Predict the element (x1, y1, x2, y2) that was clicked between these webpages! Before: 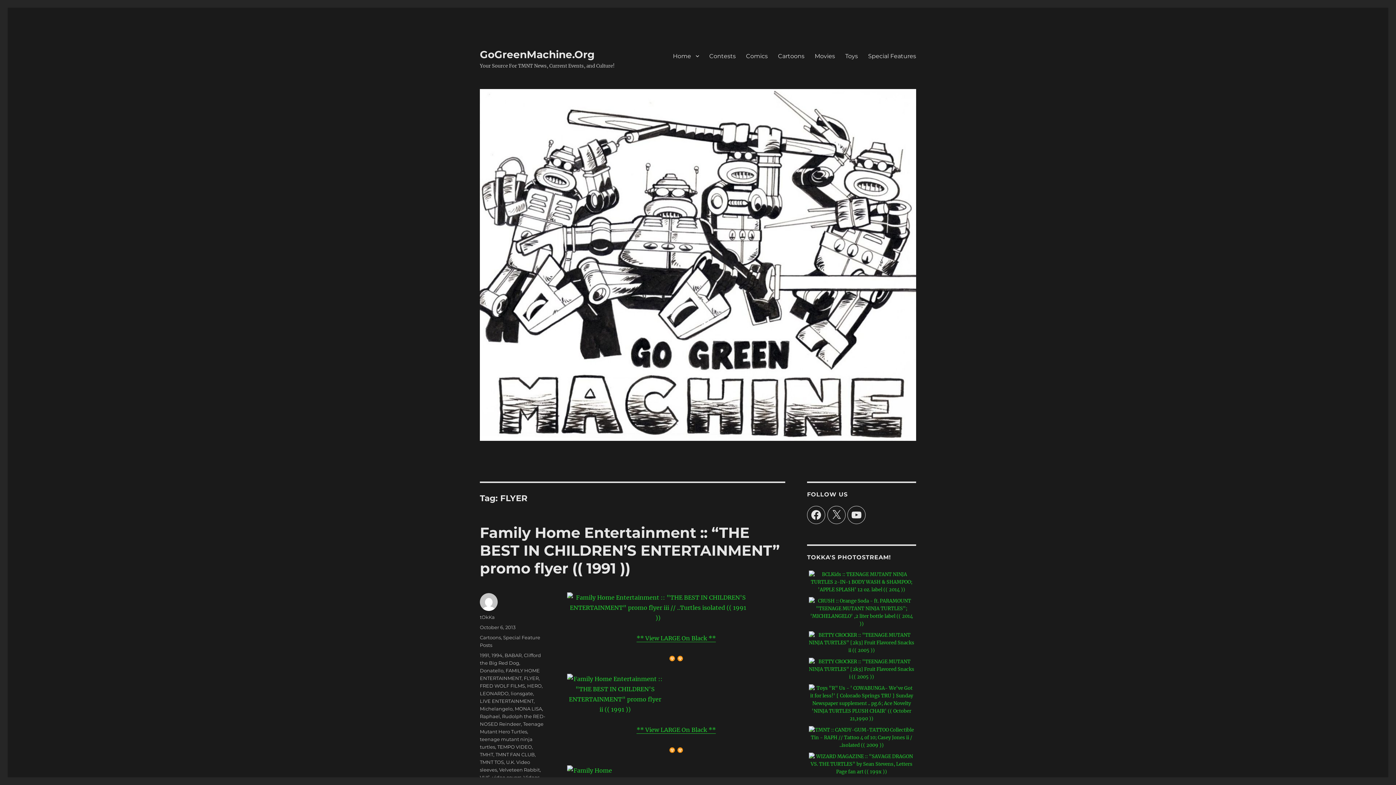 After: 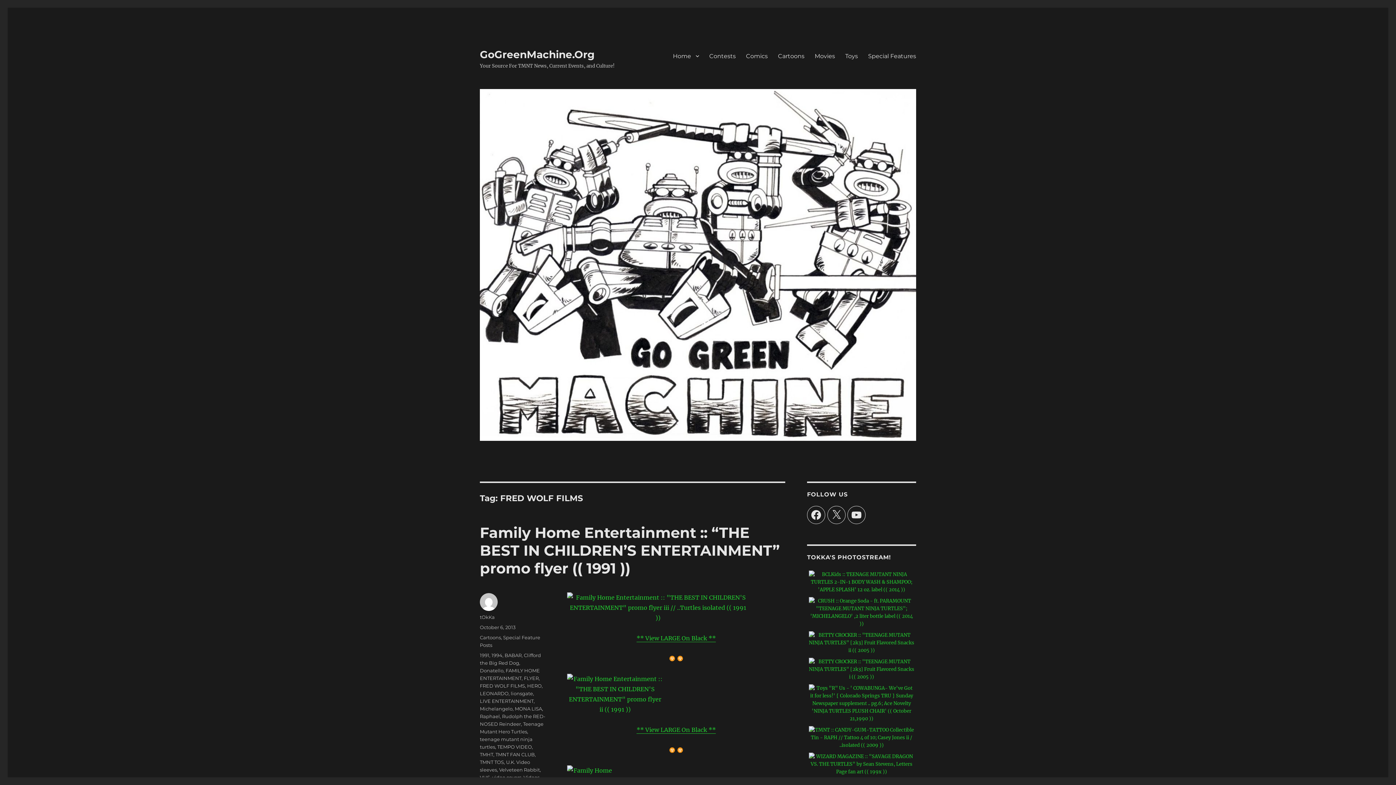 Action: label: FRED WOLF FILMS bbox: (480, 683, 525, 689)